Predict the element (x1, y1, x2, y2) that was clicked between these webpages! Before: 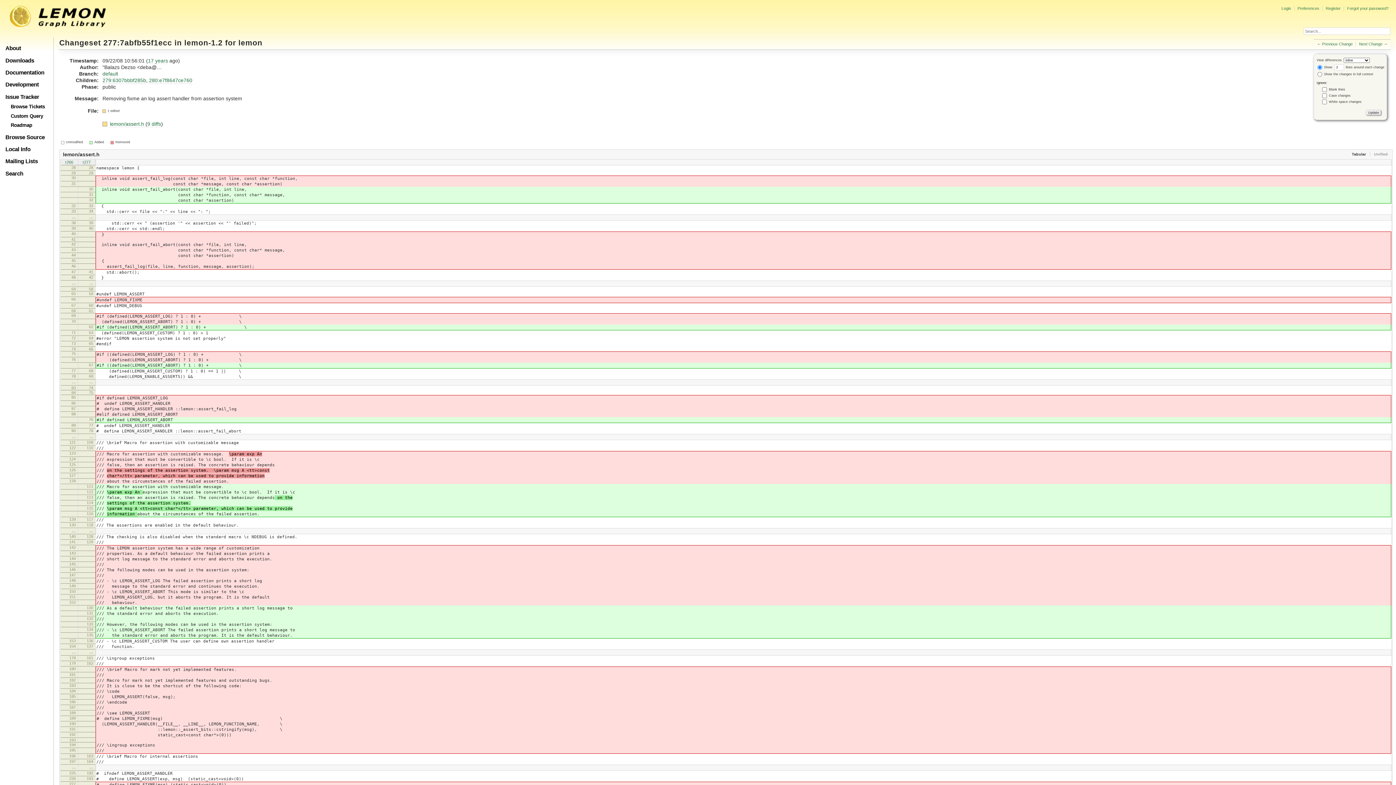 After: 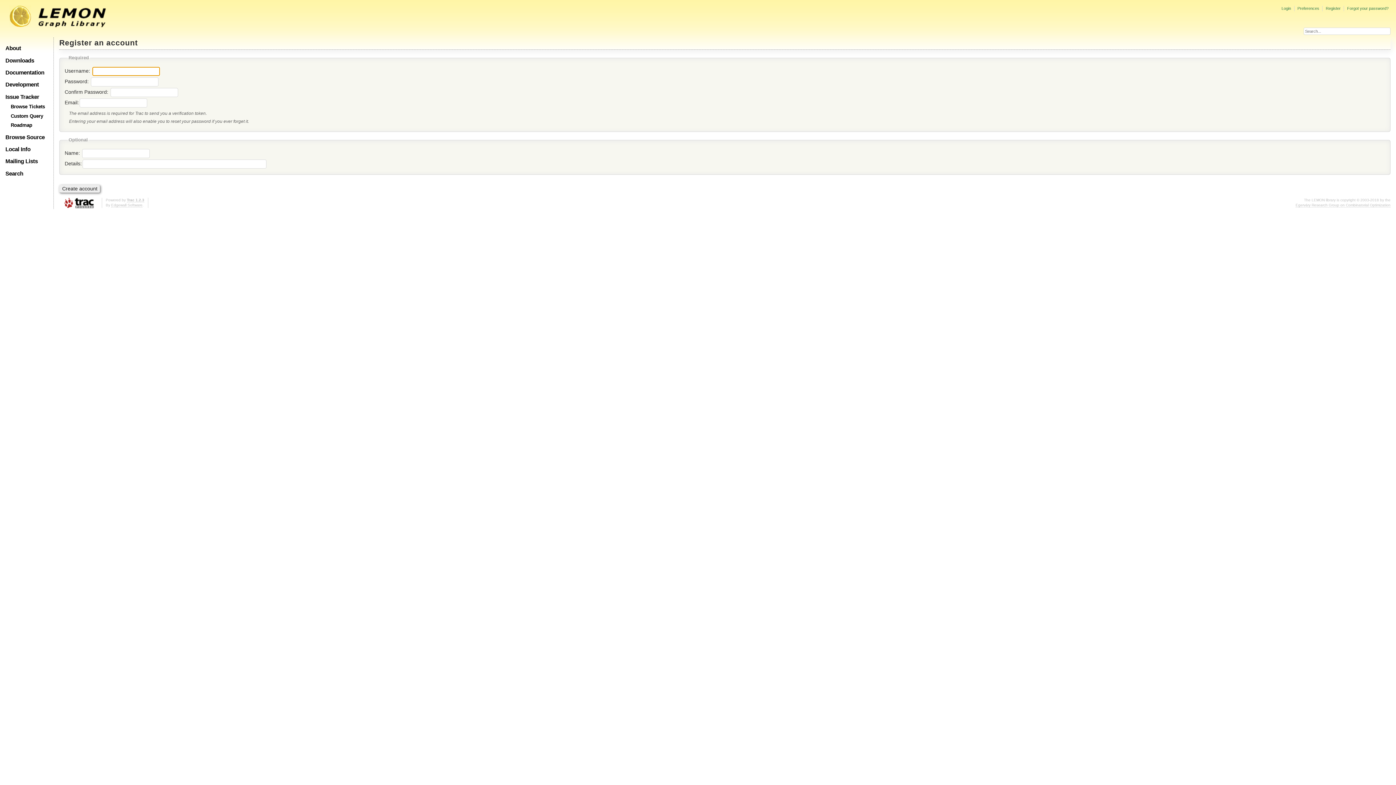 Action: bbox: (1326, 6, 1341, 10) label: Register